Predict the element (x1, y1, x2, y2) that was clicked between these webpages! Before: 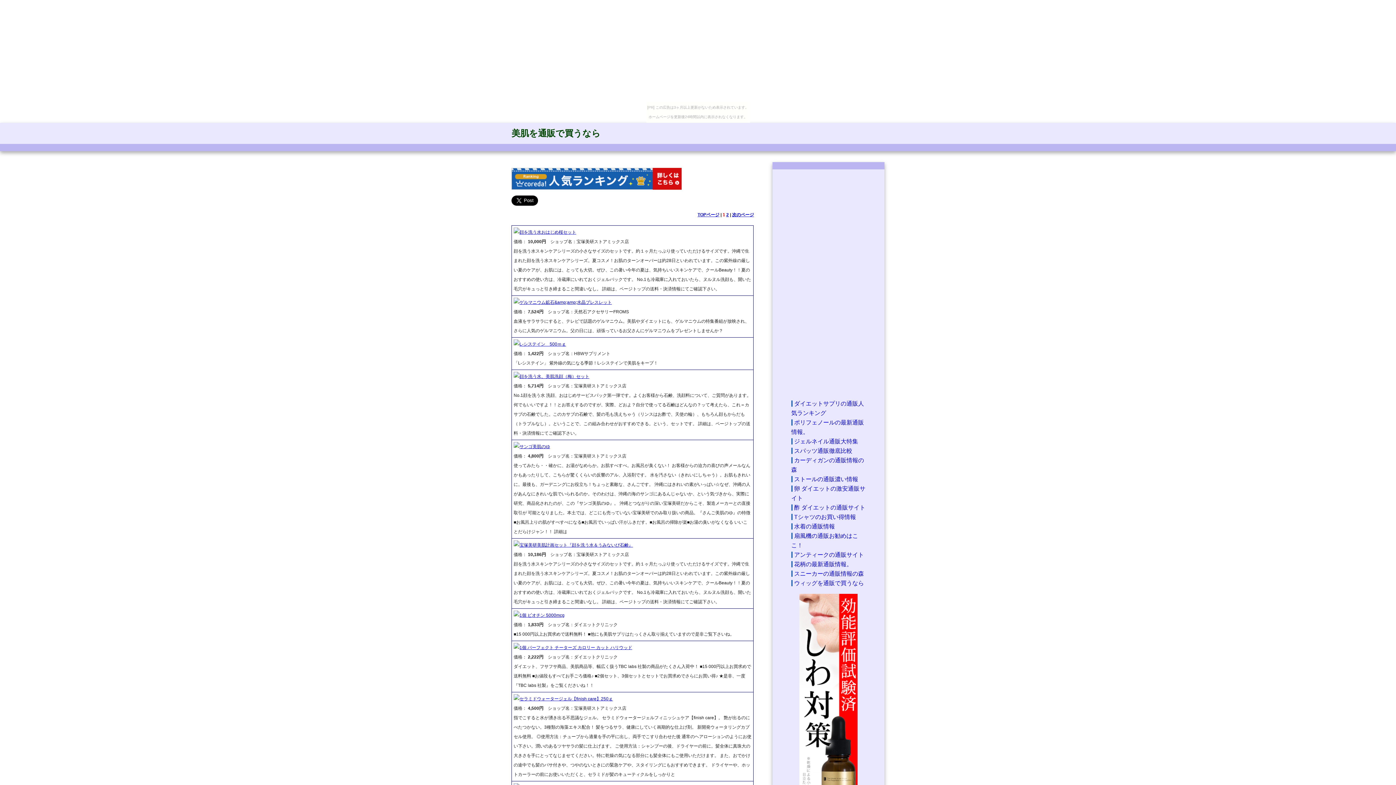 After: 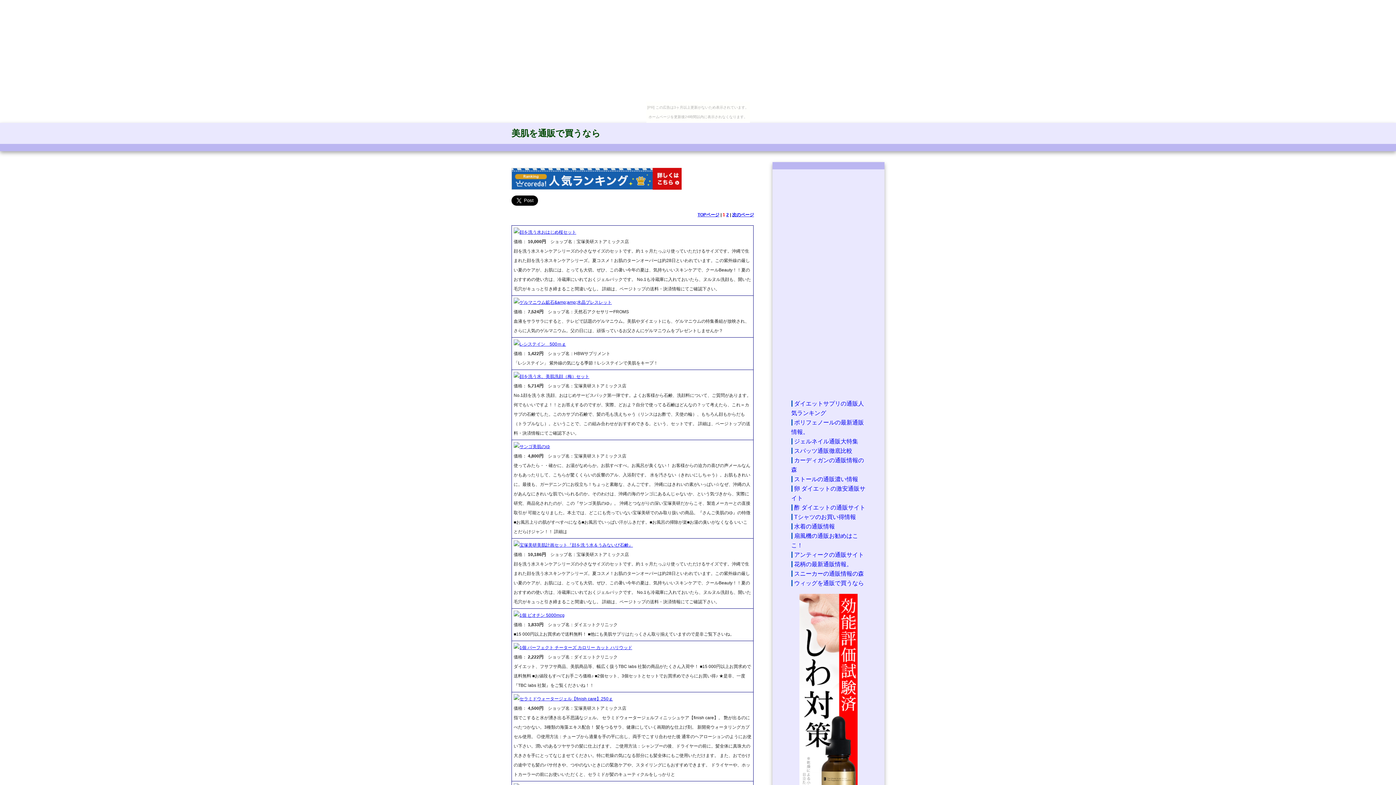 Action: label: 顔を洗う水、美肌洗顔（梅）セット bbox: (519, 374, 589, 379)